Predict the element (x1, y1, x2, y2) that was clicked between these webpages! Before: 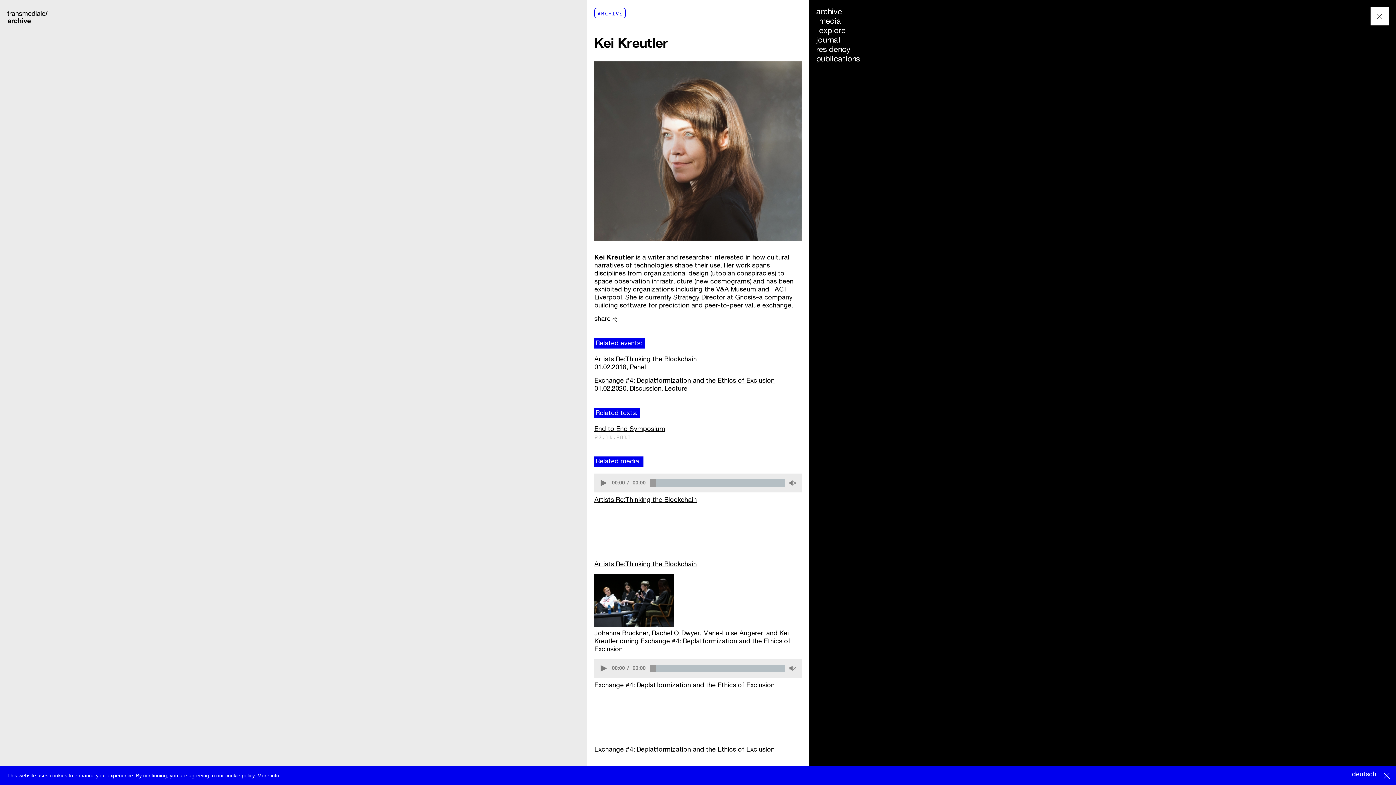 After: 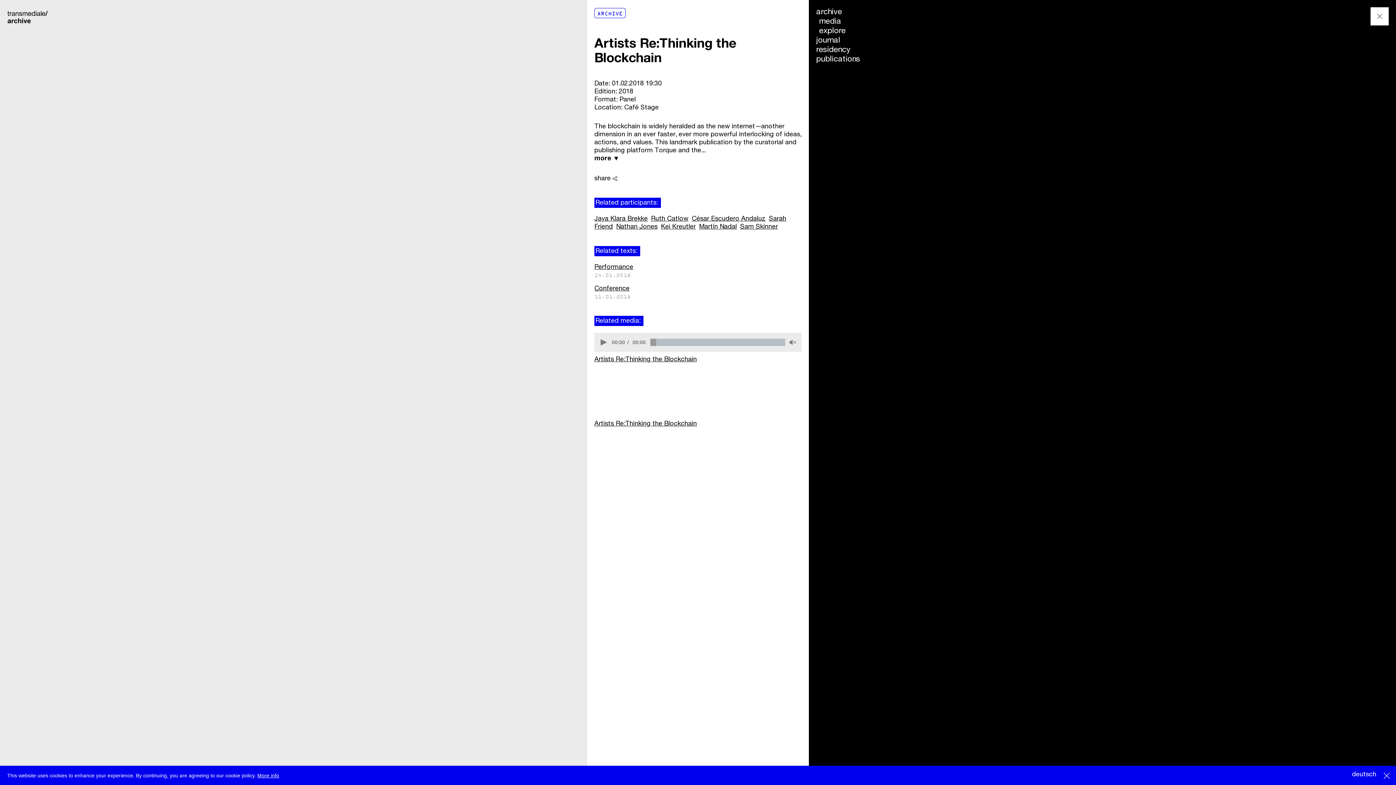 Action: label: Artists Re:Thinking the Blockchain bbox: (594, 356, 697, 362)